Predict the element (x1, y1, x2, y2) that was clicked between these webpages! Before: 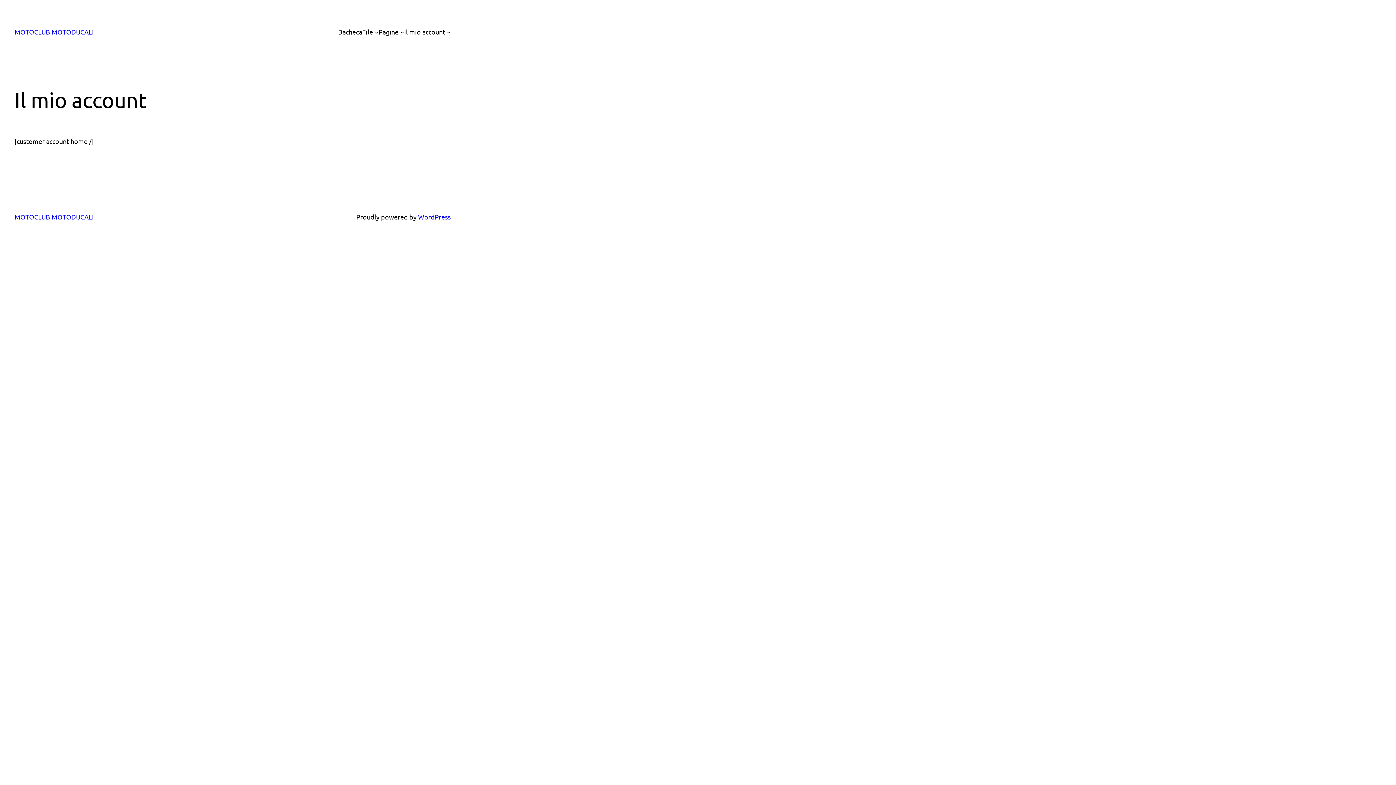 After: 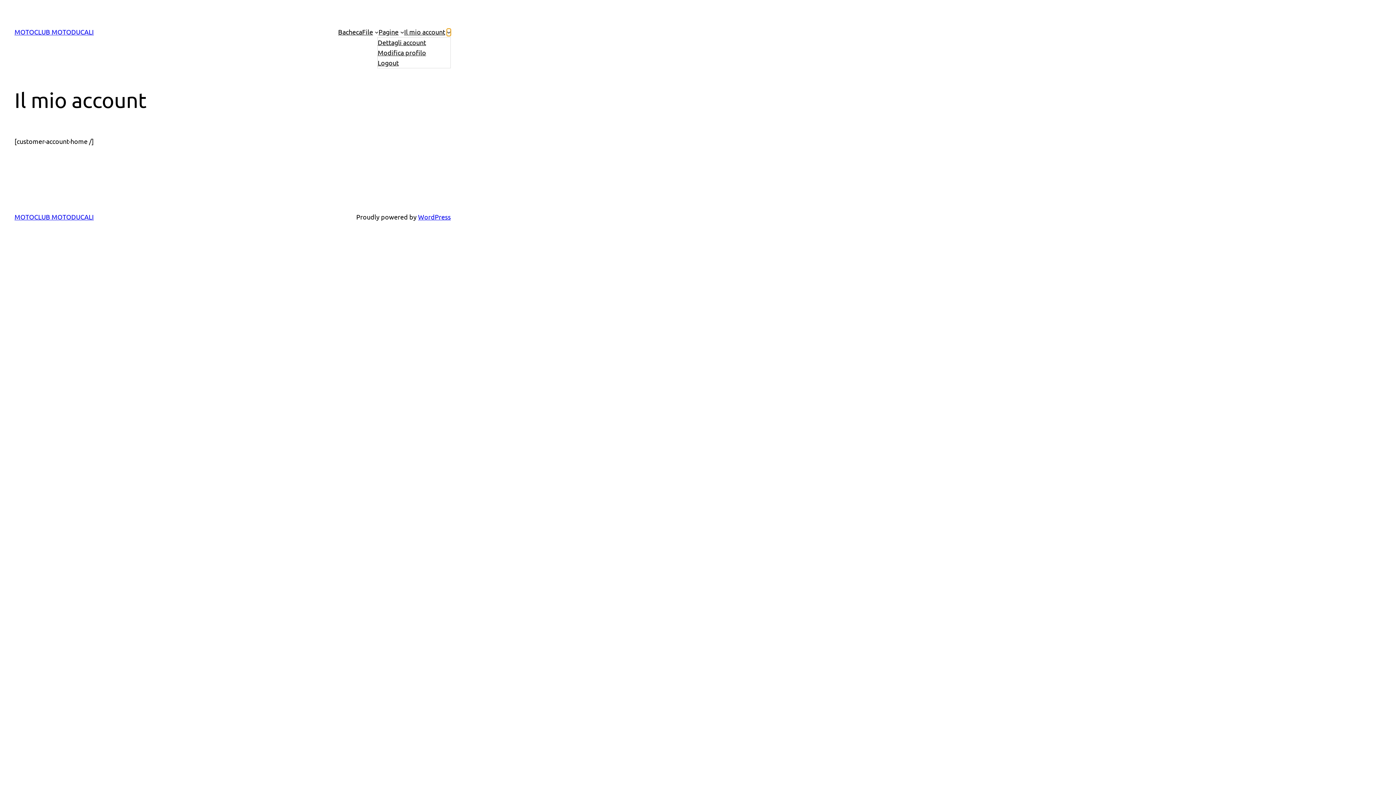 Action: bbox: (446, 30, 450, 33) label: Sottomenu di Il mio account